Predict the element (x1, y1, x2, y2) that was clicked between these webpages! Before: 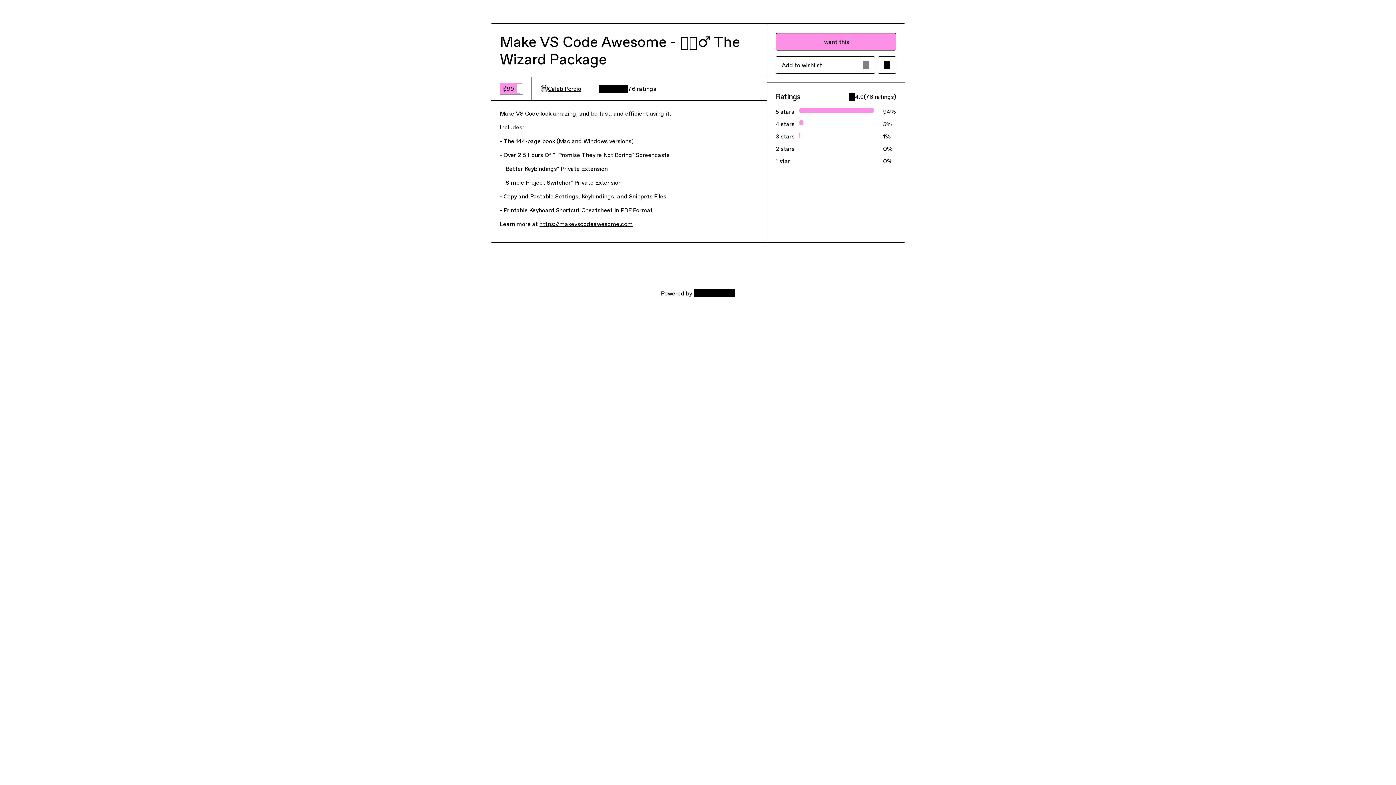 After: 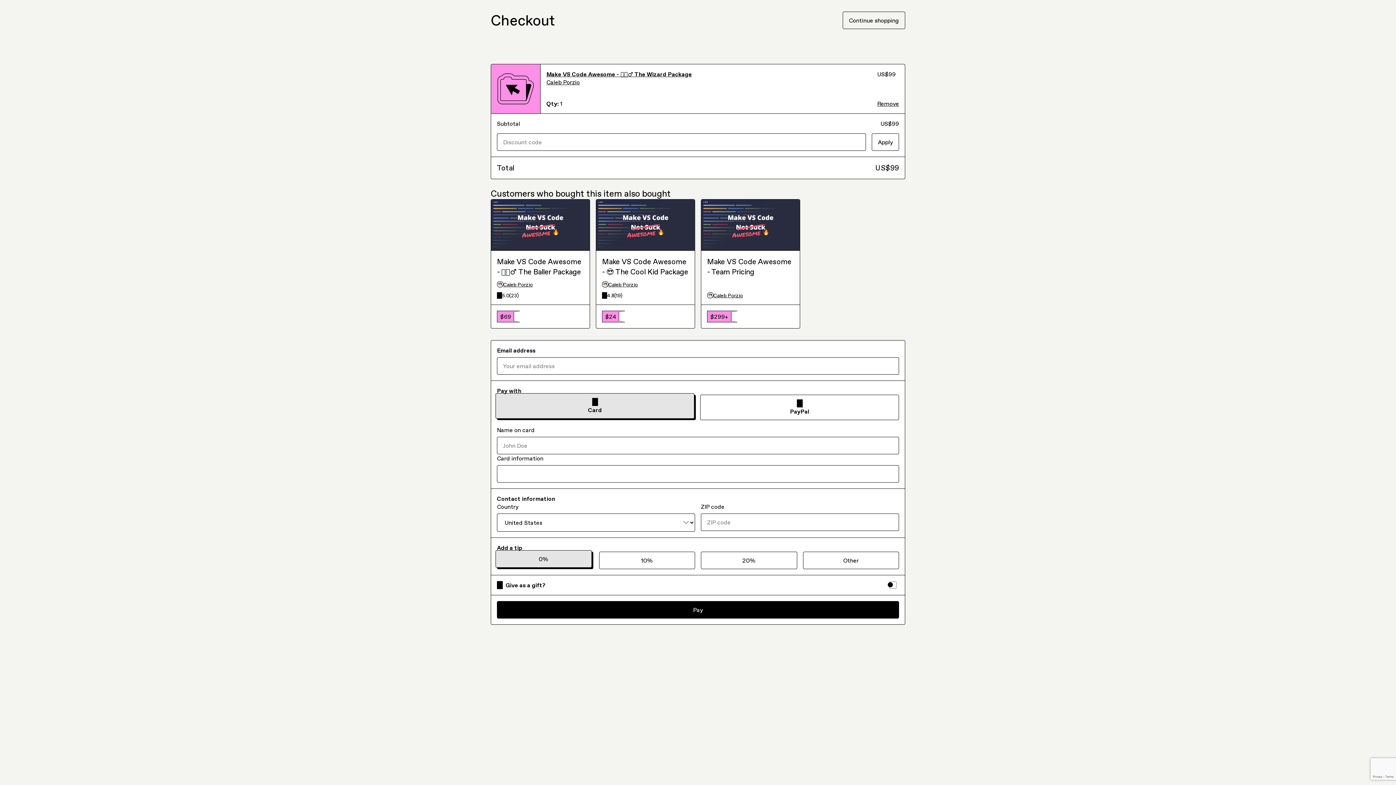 Action: bbox: (775, 33, 896, 50) label: I want this!